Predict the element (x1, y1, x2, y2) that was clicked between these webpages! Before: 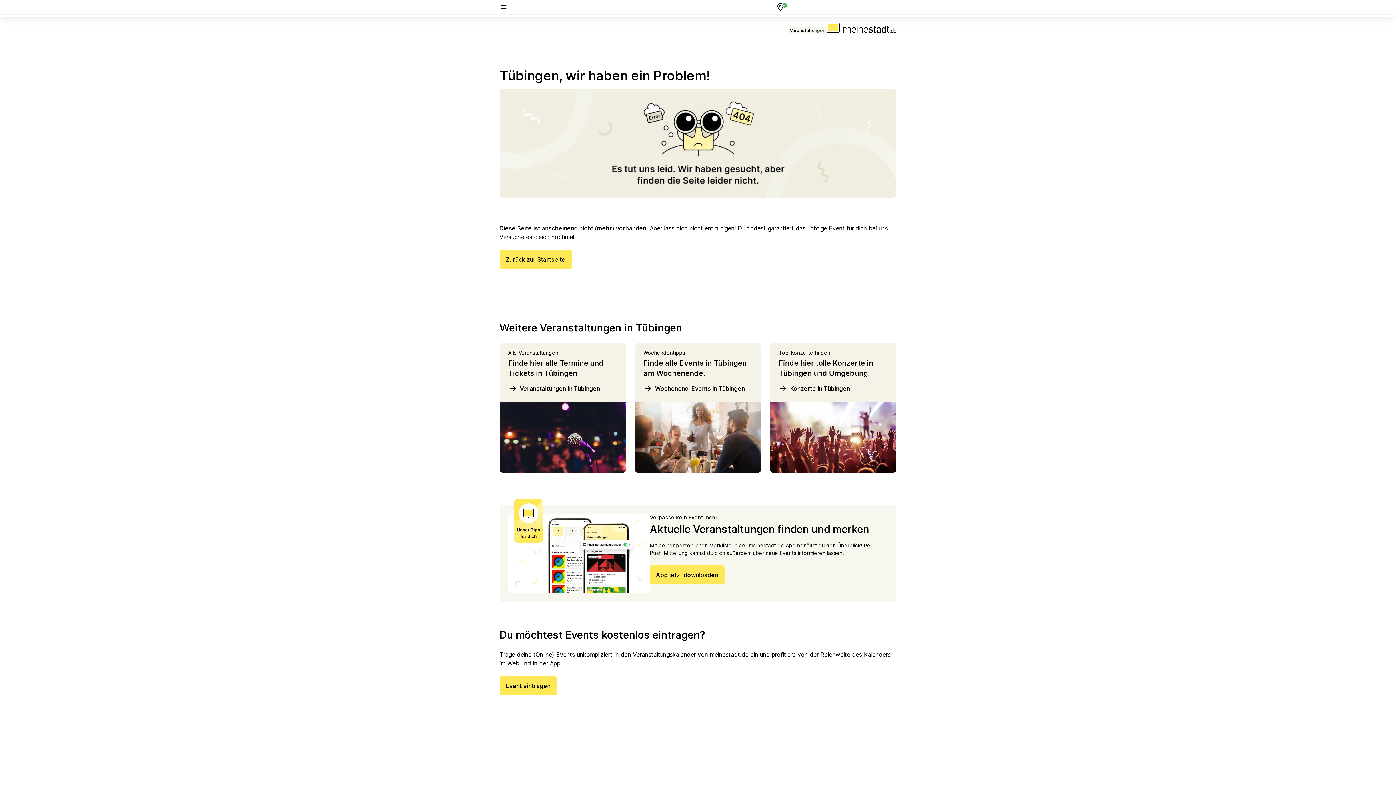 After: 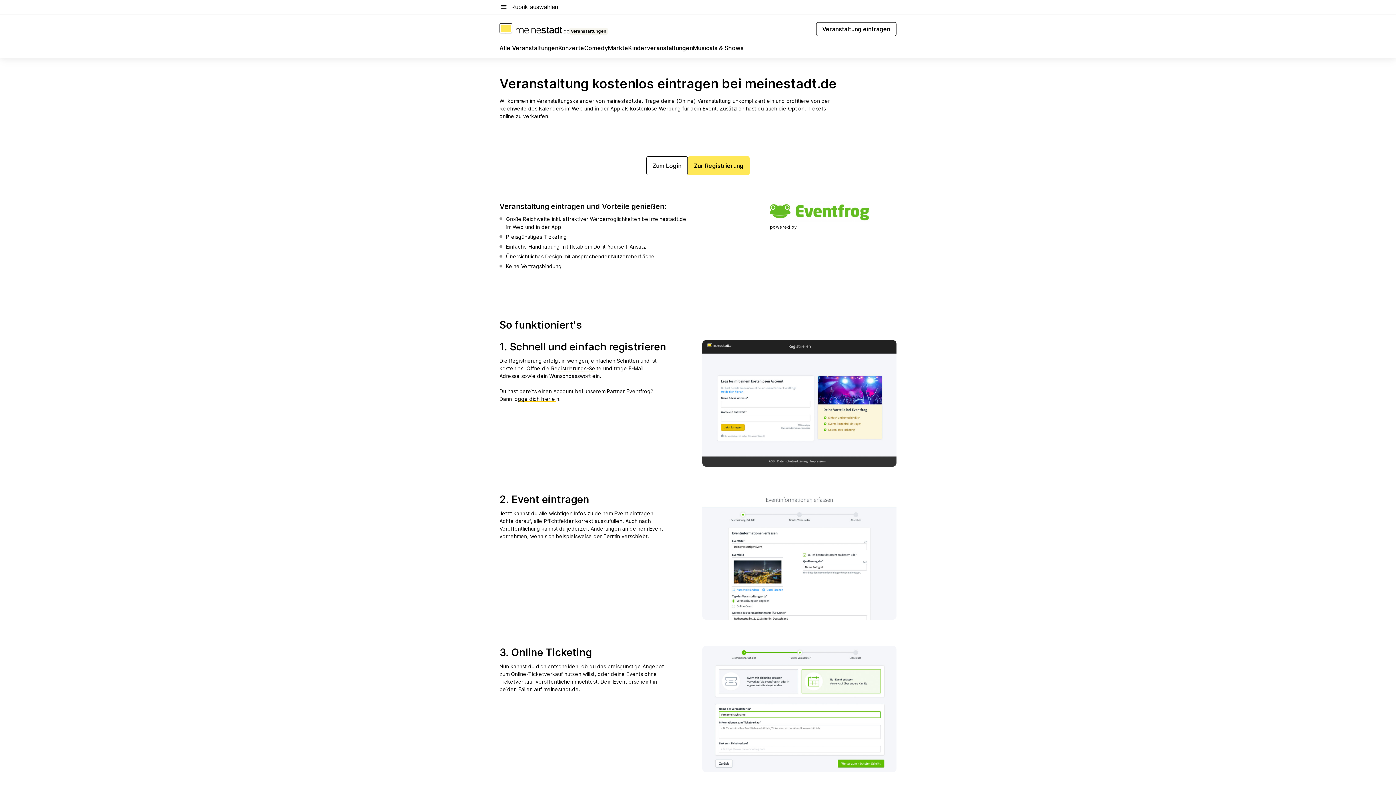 Action: bbox: (499, 676, 556, 695) label: Event eintragen